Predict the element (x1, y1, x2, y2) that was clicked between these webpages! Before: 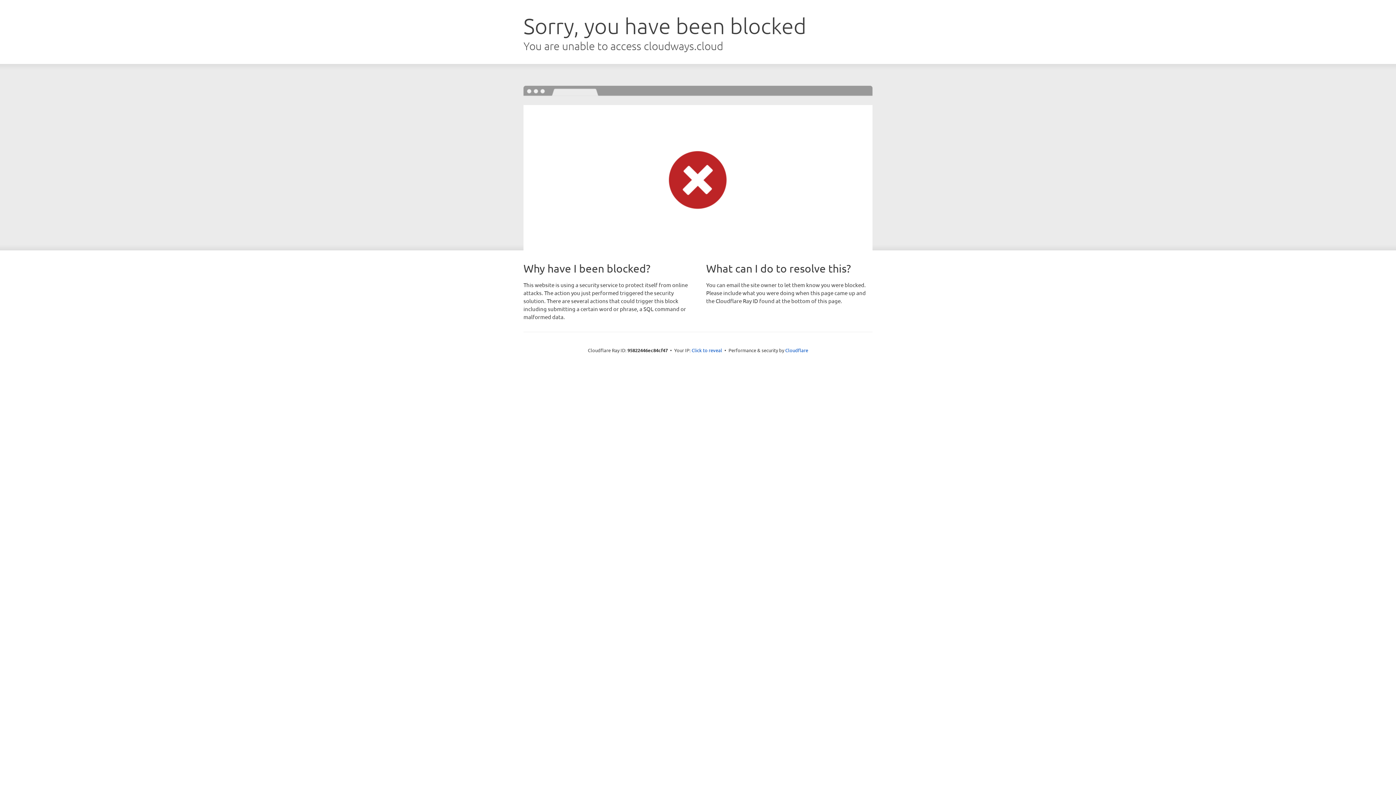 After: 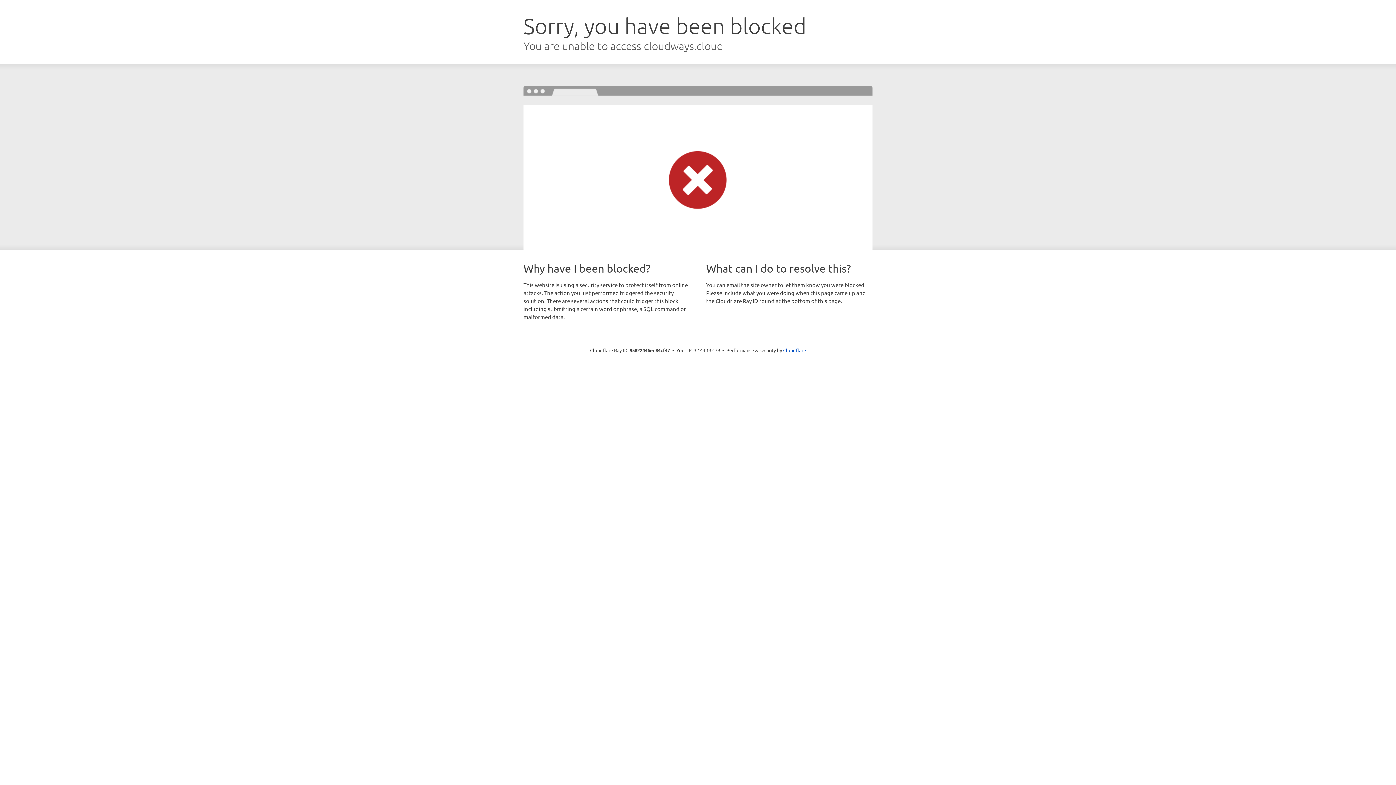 Action: label: Click to reveal bbox: (691, 346, 722, 353)